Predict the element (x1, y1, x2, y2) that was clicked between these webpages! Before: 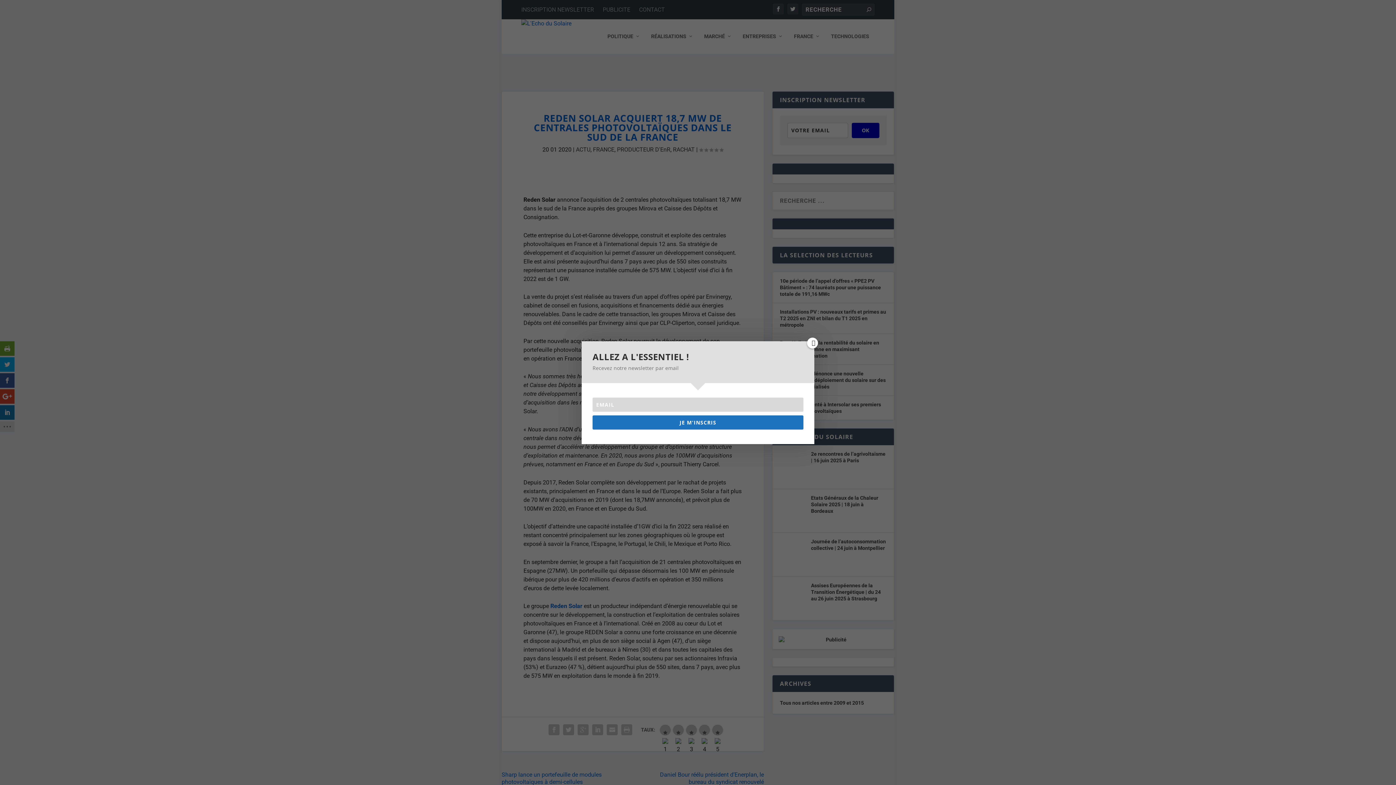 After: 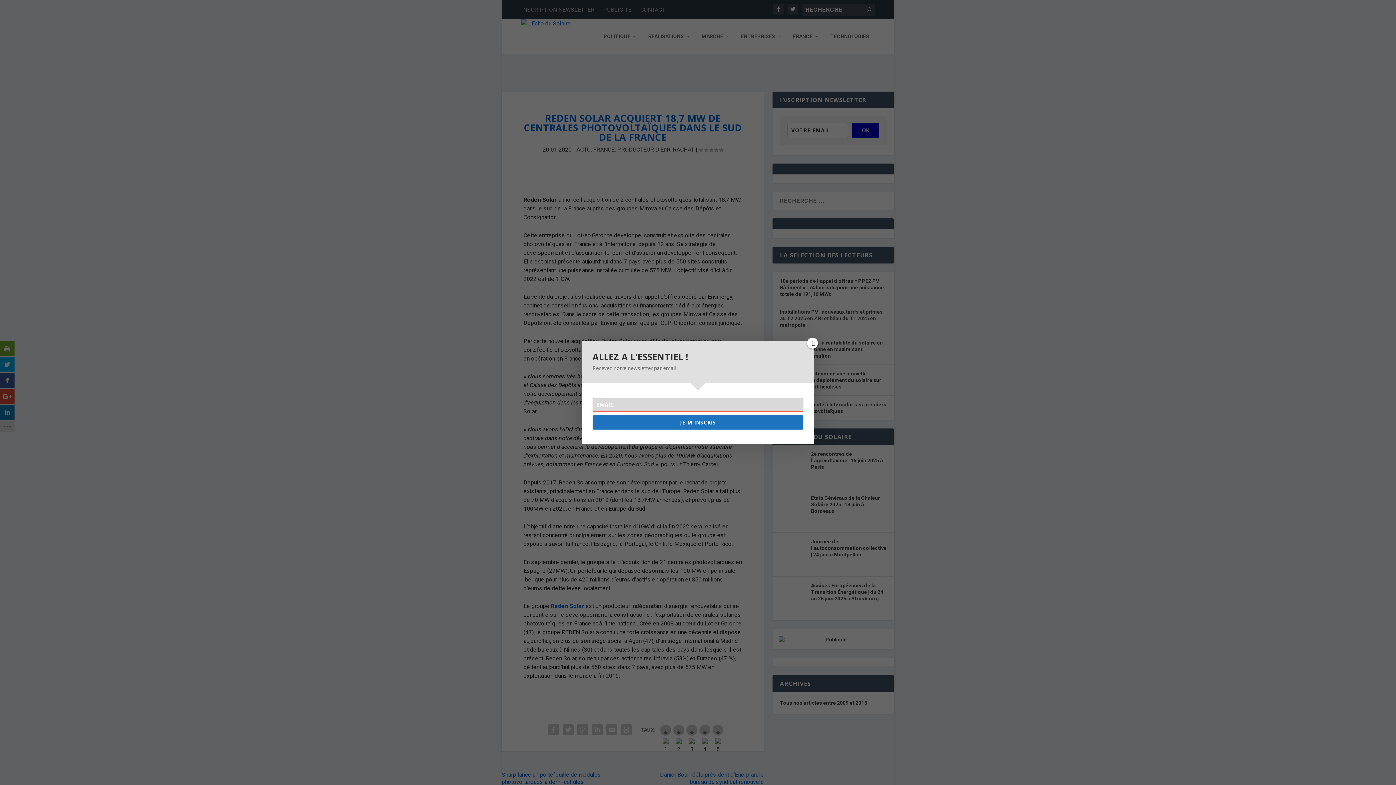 Action: bbox: (592, 415, 803, 429) label: JE M'INSCRIS